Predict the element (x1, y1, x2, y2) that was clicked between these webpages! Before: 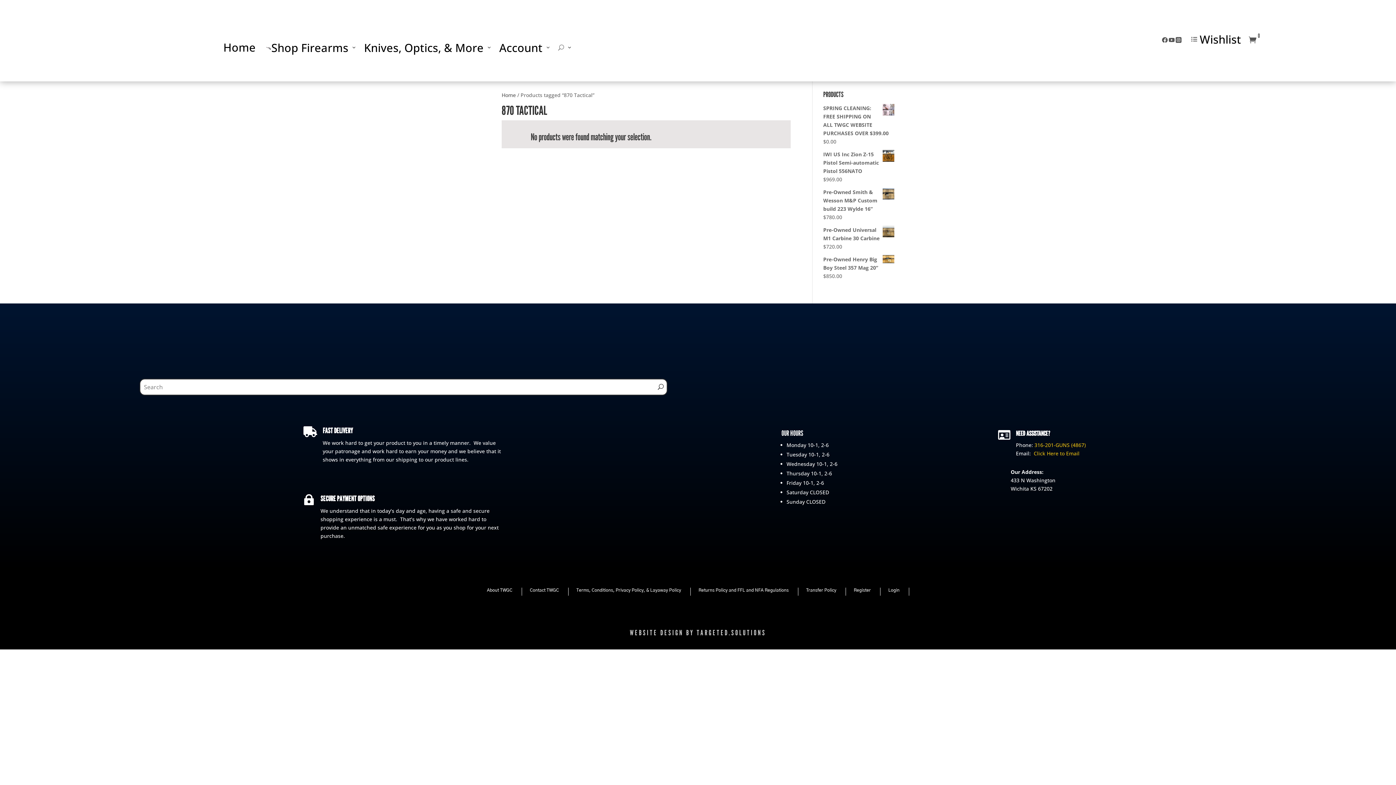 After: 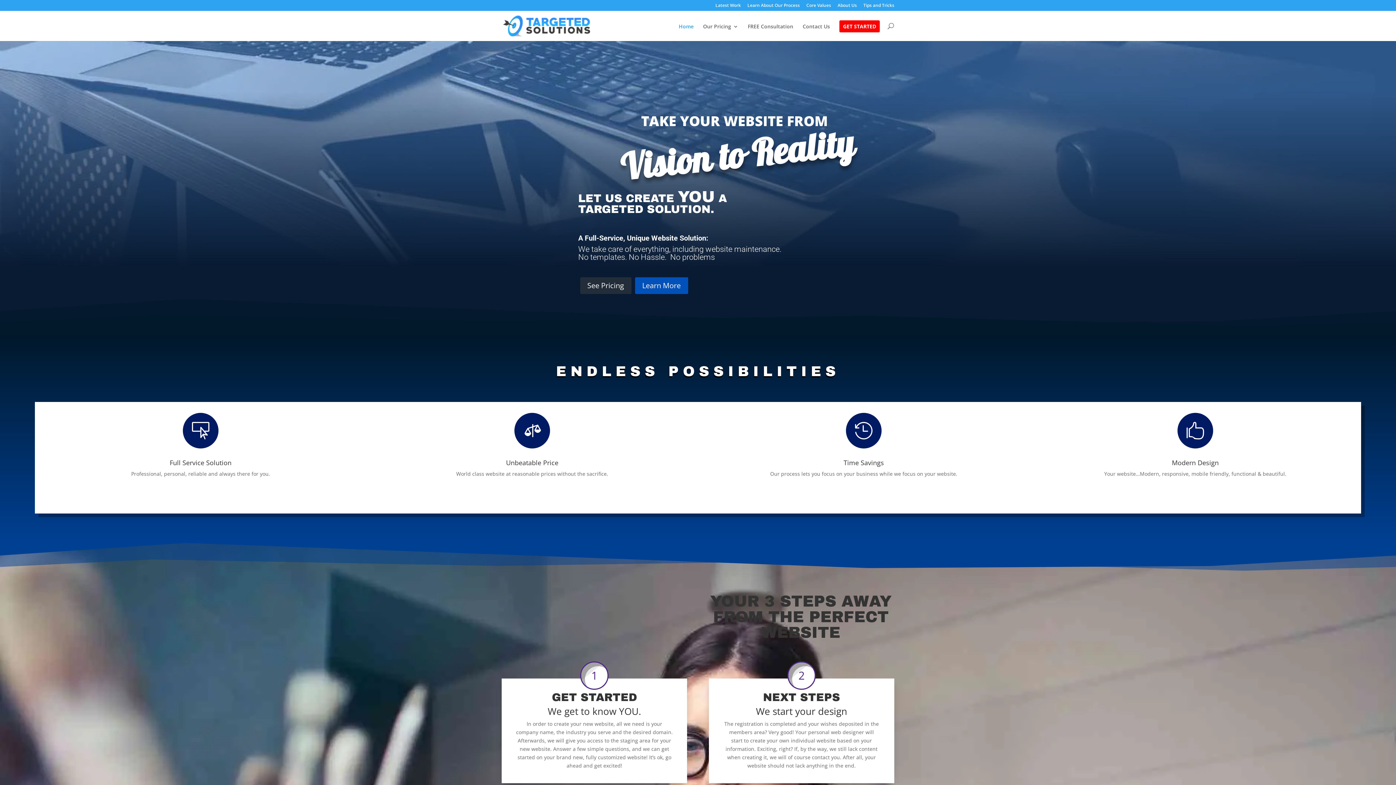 Action: bbox: (630, 628, 766, 637) label: WEBSITE DESIGN BY TARGETED.SOLUTIONS